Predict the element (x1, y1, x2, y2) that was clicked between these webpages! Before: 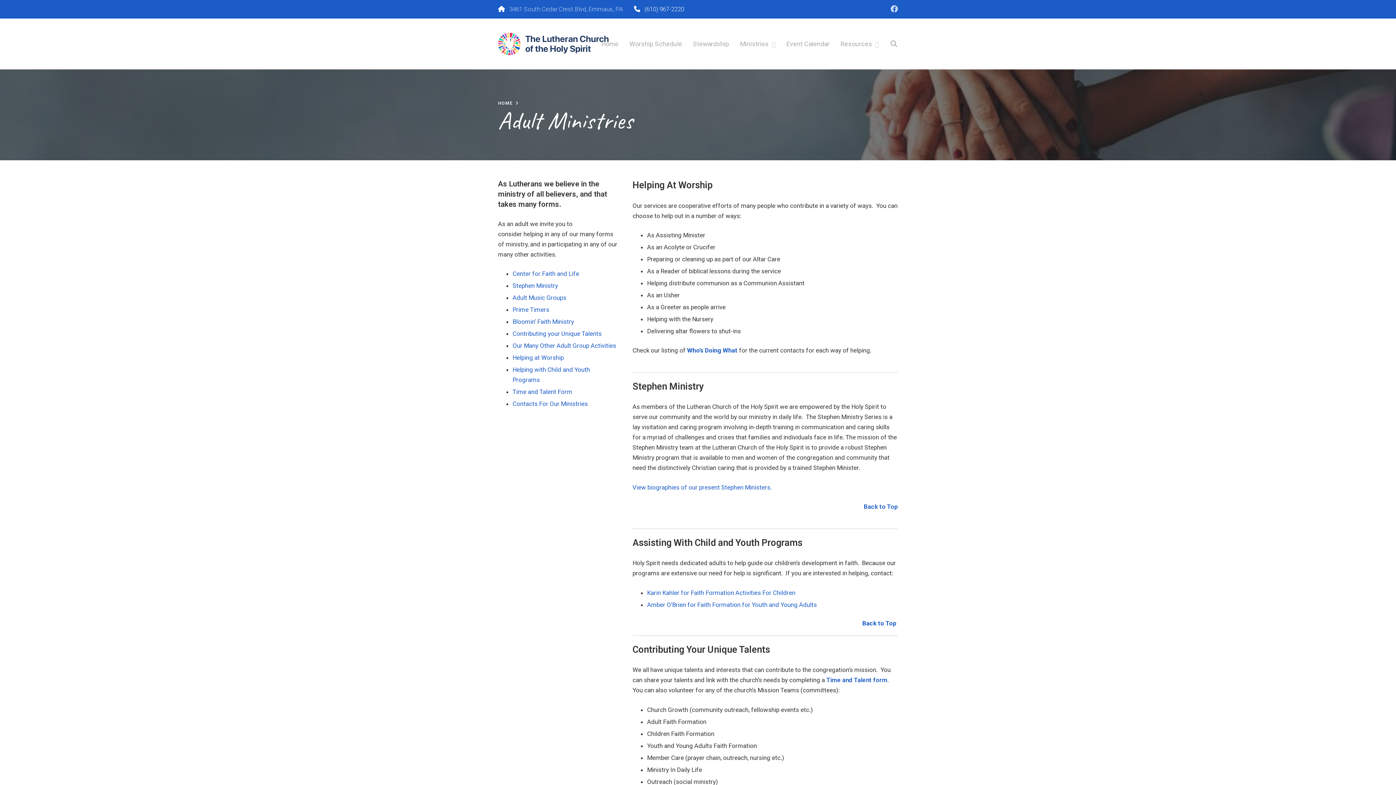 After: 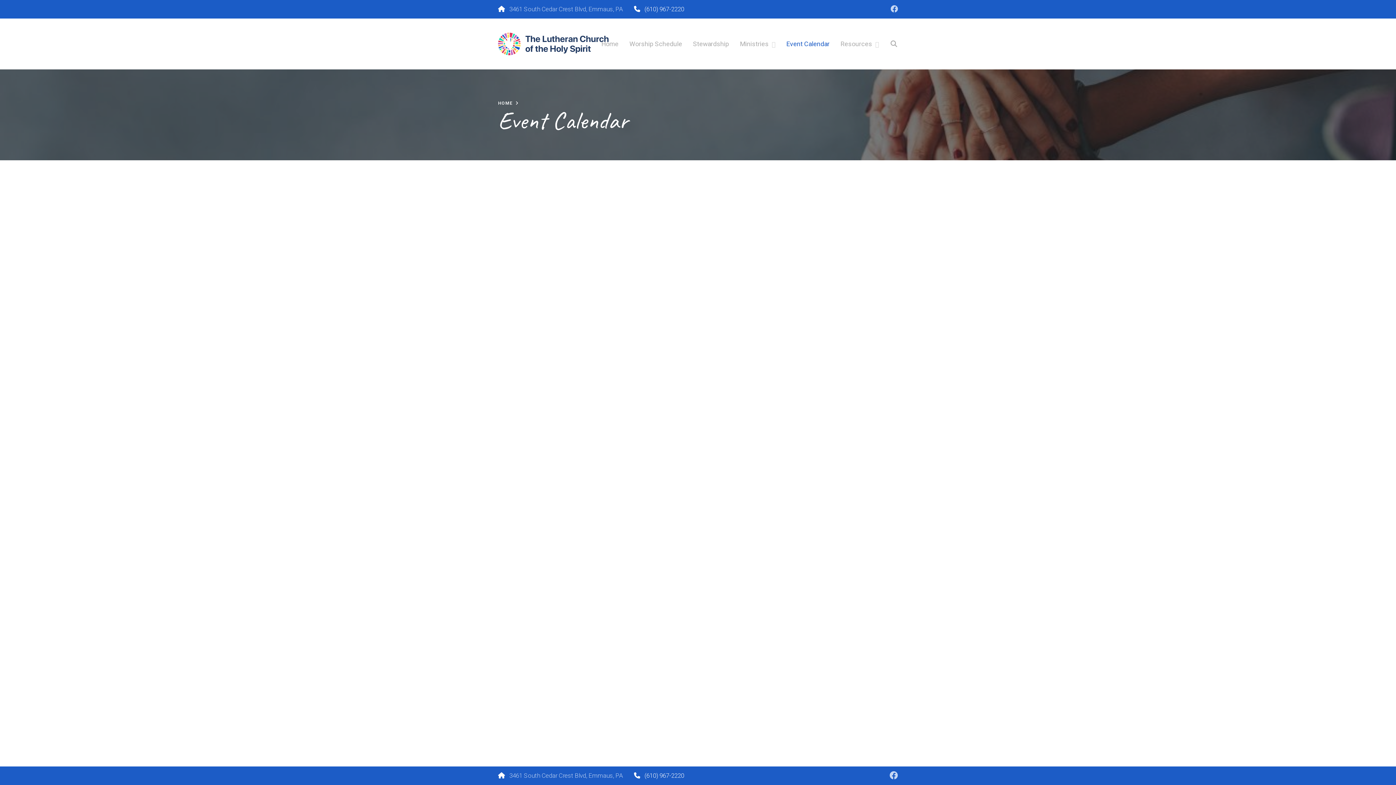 Action: label: Event Calendar bbox: (786, 40, 829, 47)